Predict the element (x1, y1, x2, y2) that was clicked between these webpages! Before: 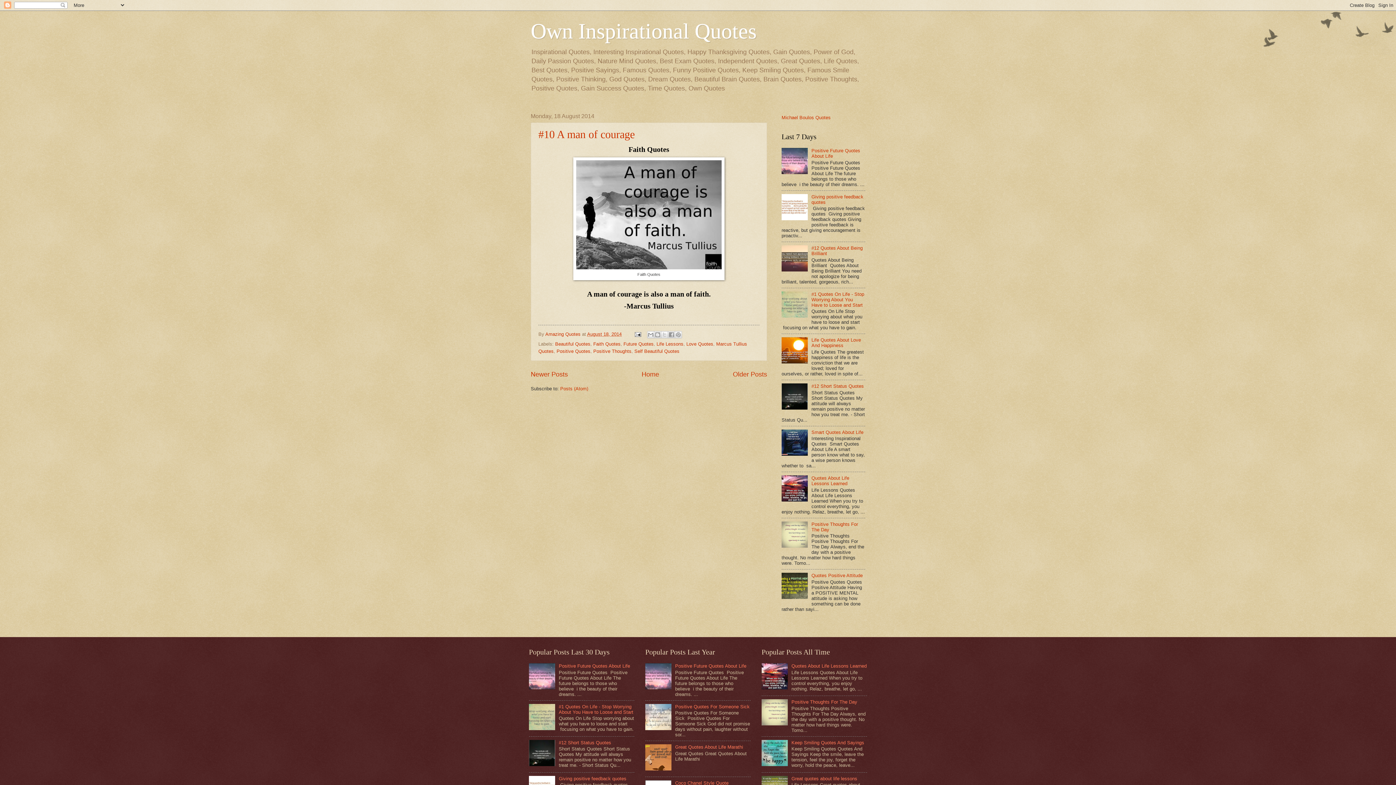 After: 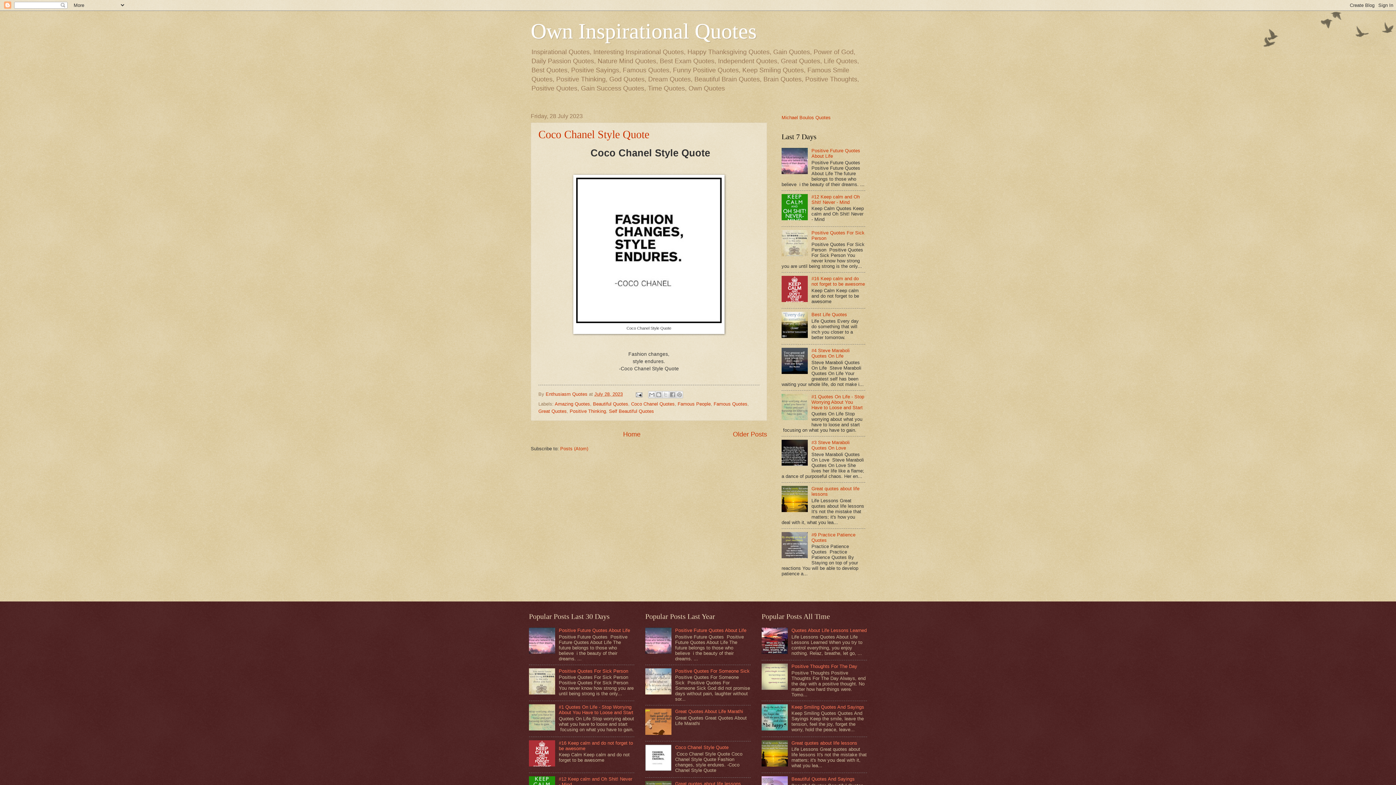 Action: label: Home bbox: (641, 370, 659, 378)